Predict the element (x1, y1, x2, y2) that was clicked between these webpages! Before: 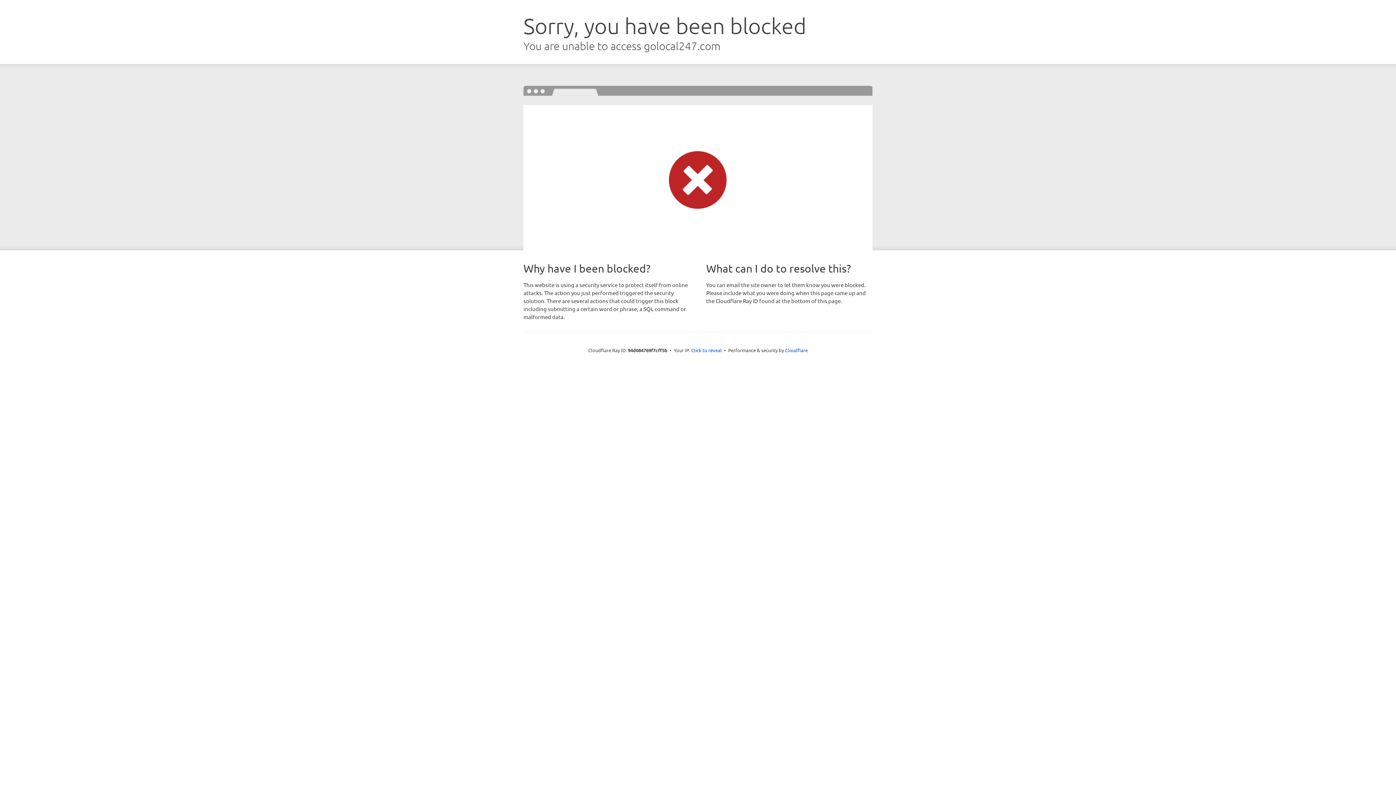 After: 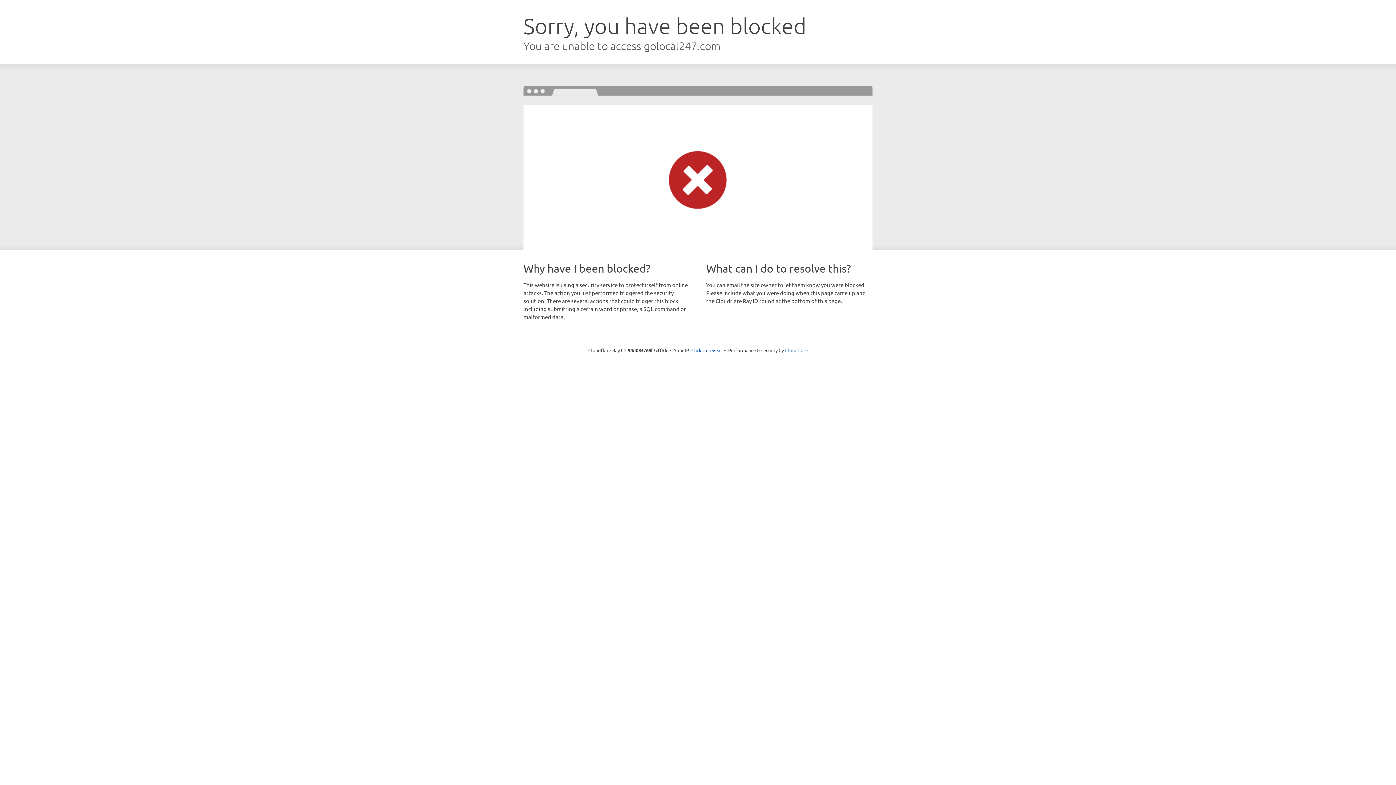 Action: label: Cloudflare bbox: (785, 347, 808, 353)